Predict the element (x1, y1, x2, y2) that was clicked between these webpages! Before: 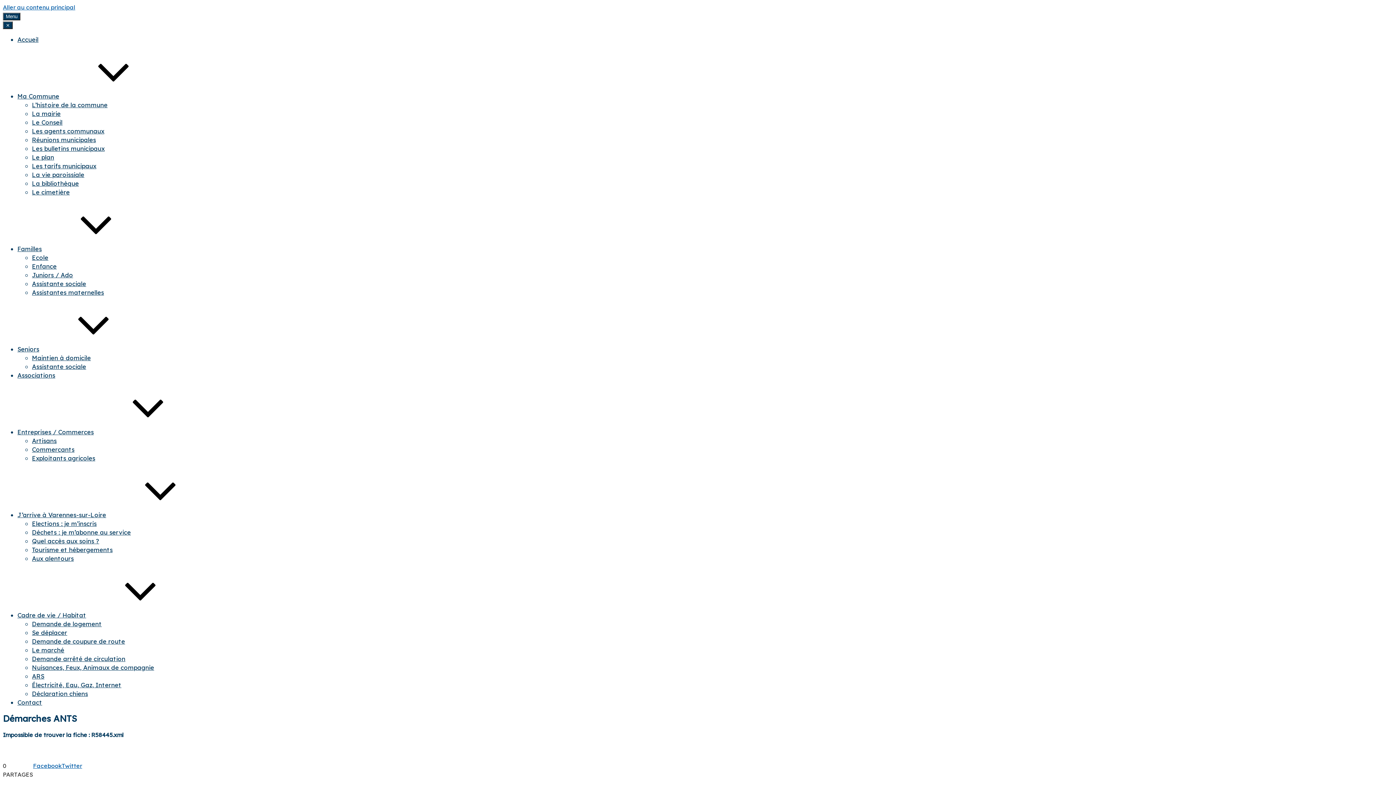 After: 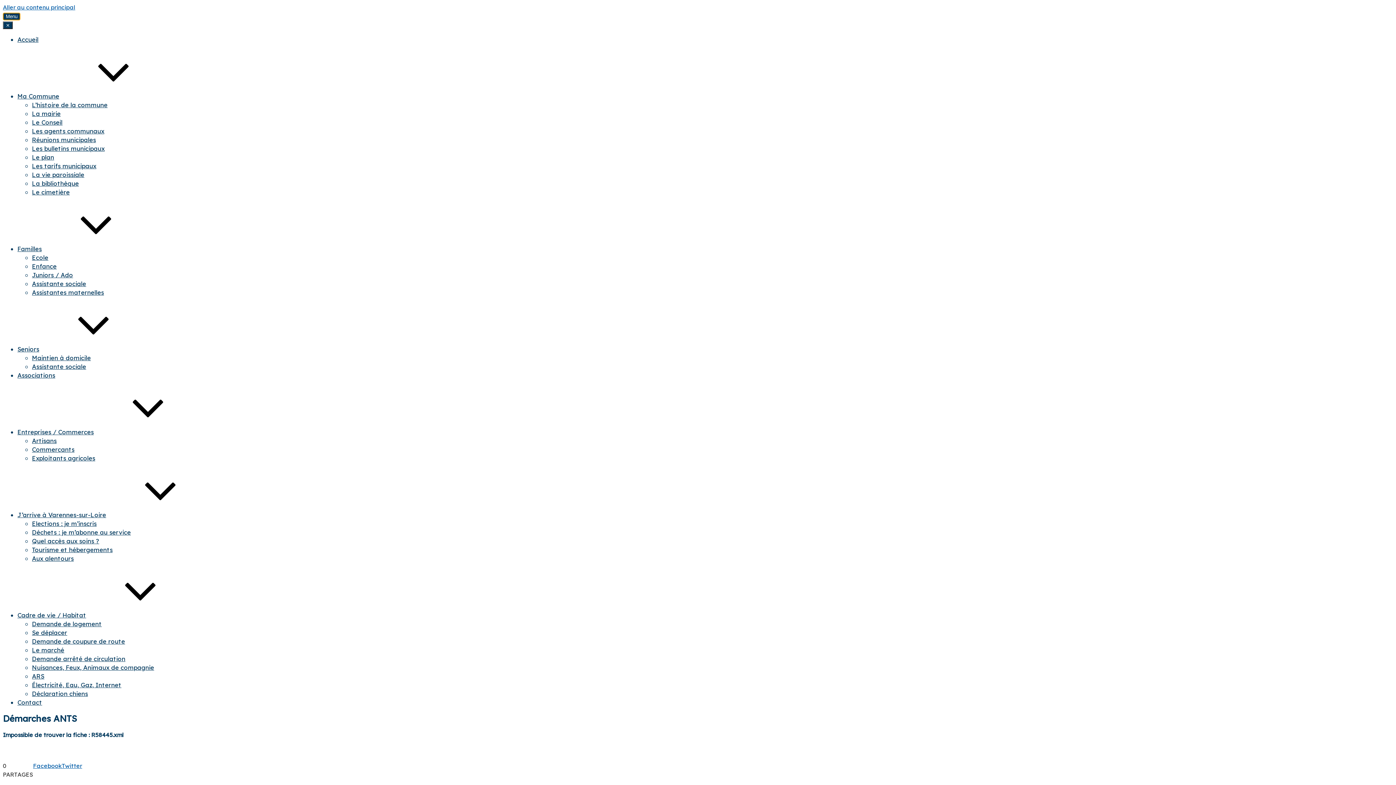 Action: label: Menu bbox: (2, 12, 20, 20)